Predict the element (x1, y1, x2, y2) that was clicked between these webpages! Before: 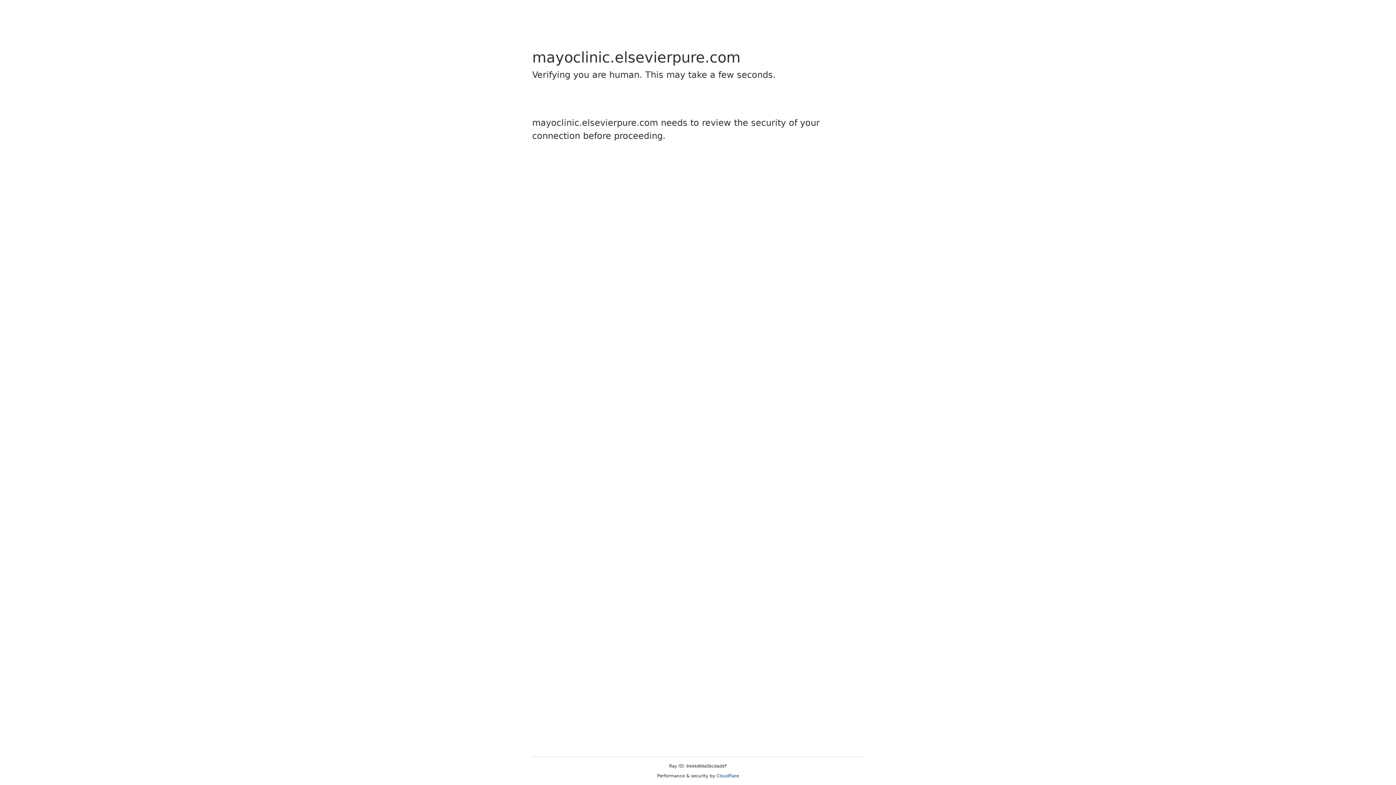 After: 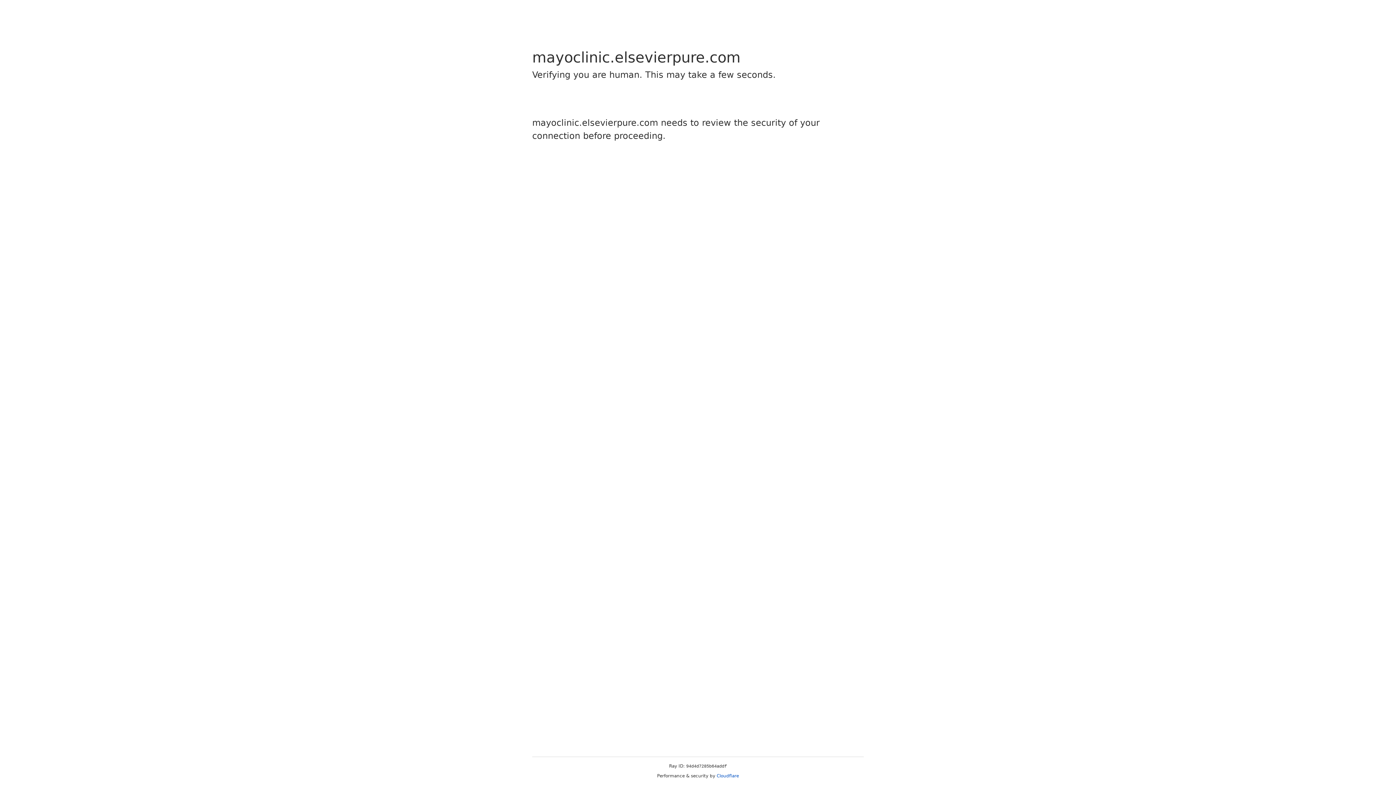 Action: label: Cloudflare bbox: (716, 773, 739, 778)